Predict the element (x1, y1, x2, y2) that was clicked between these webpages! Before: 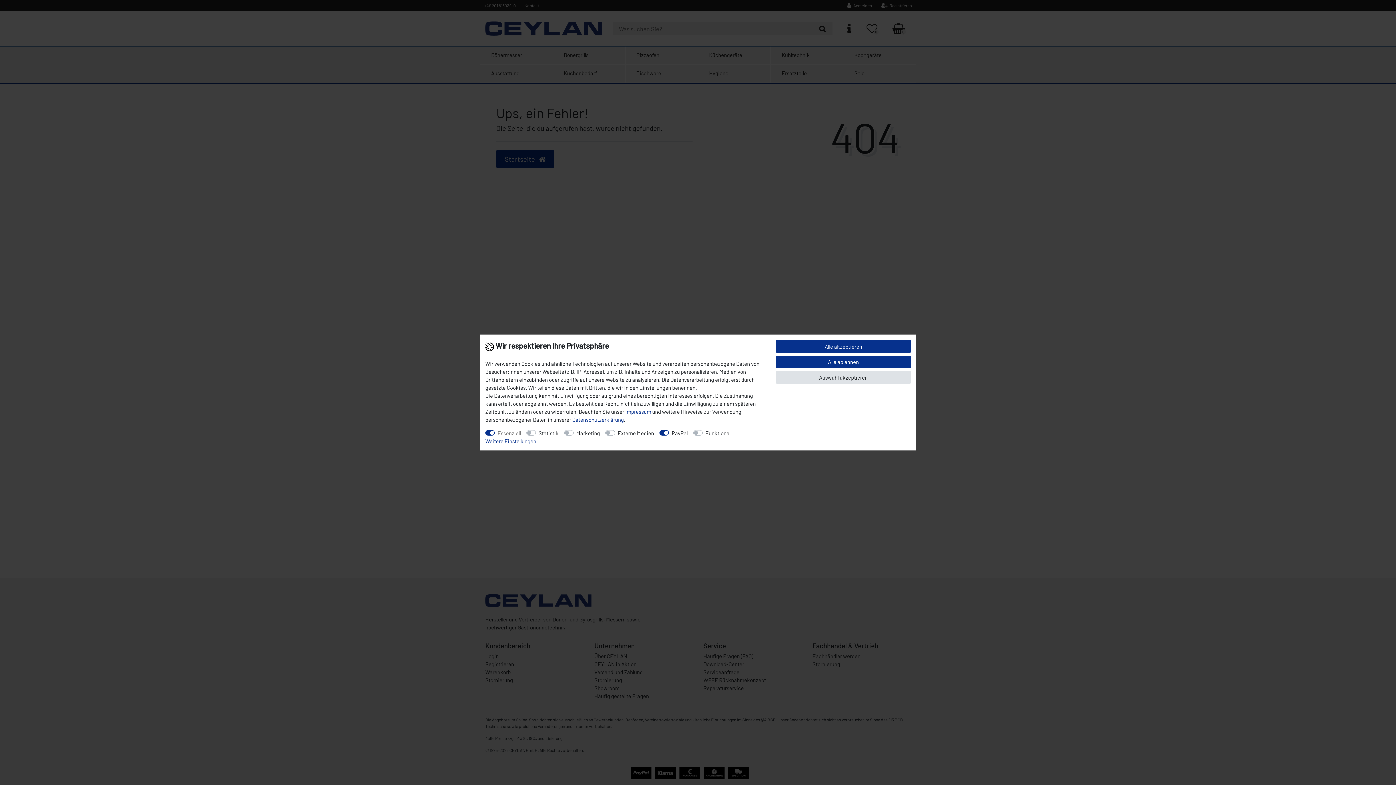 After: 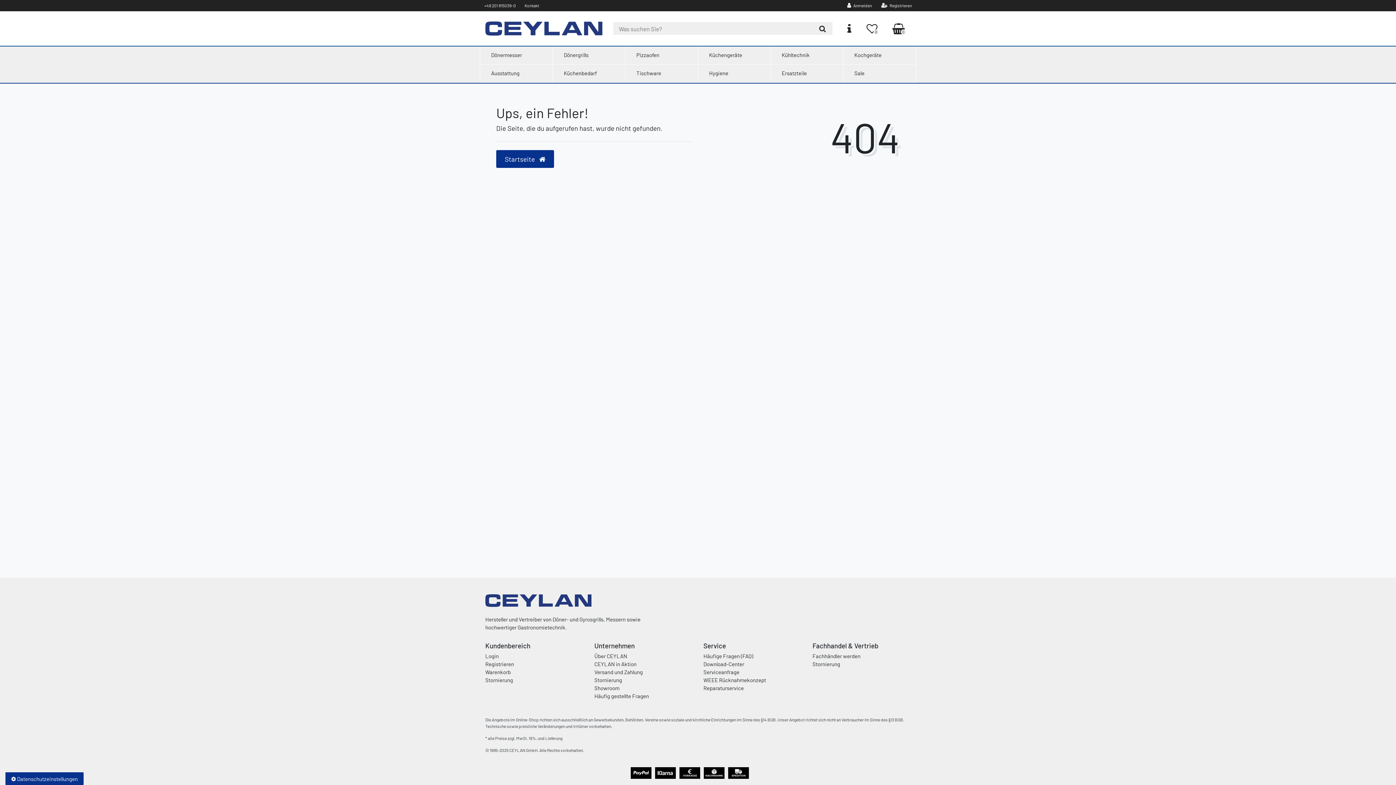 Action: bbox: (776, 355, 910, 368) label: Alle ablehnen